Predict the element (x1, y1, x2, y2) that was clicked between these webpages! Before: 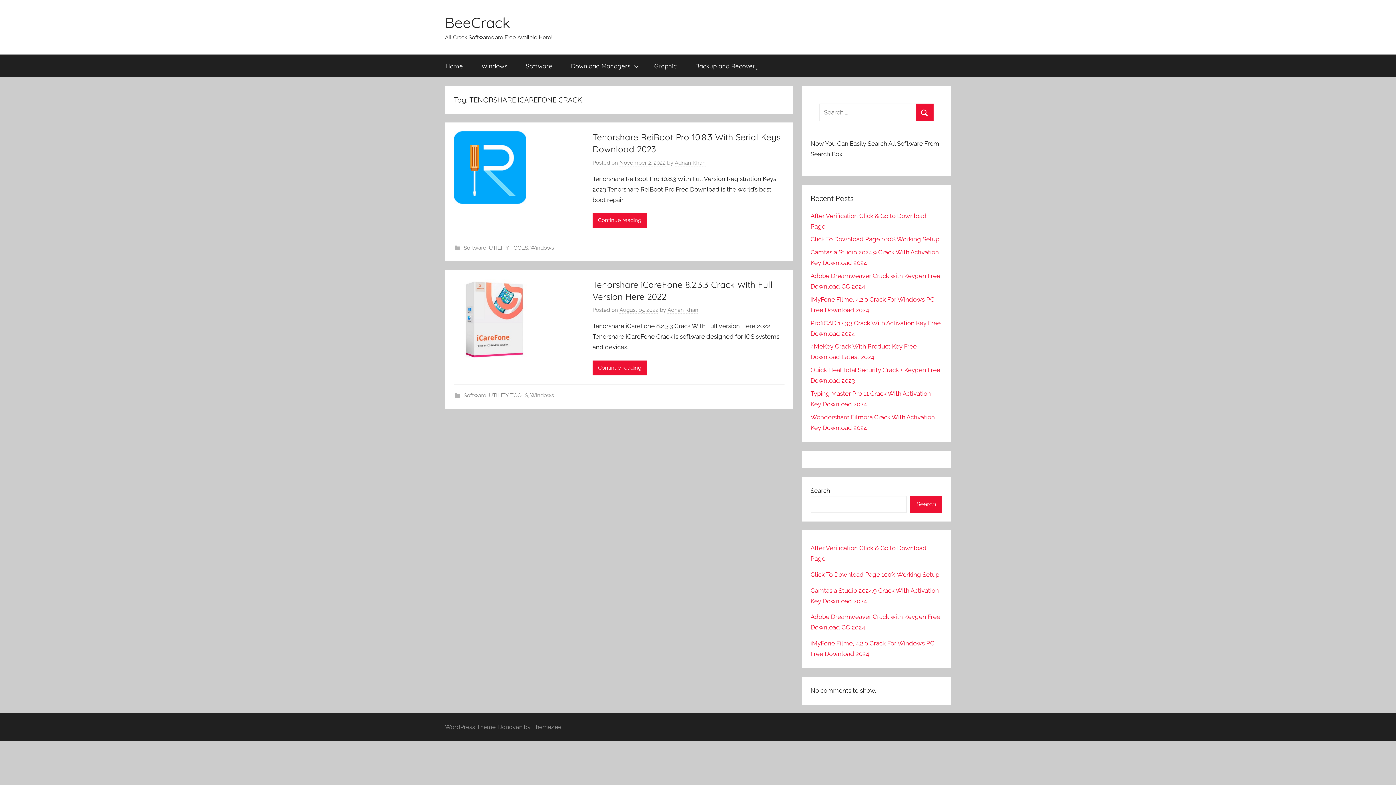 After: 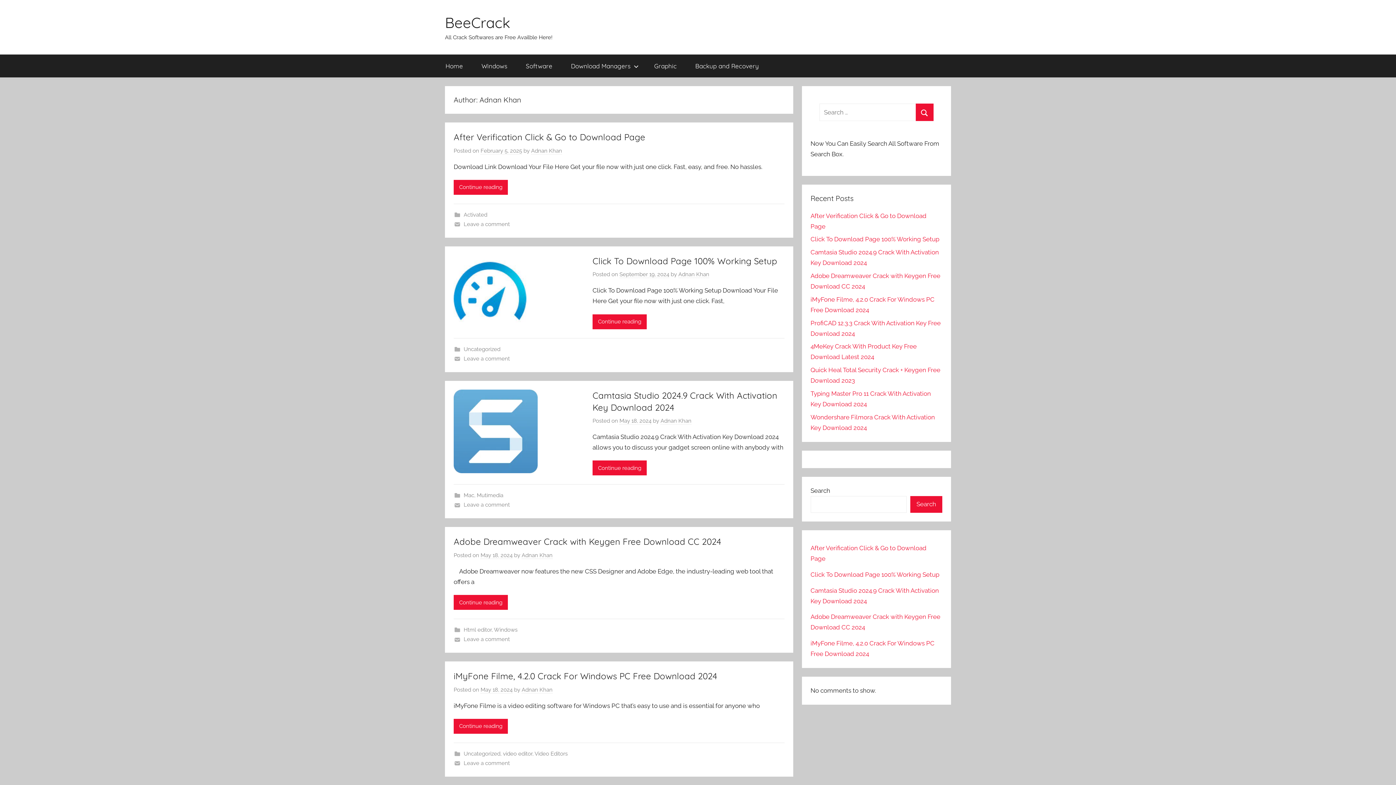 Action: label: Adnan Khan bbox: (667, 307, 698, 313)